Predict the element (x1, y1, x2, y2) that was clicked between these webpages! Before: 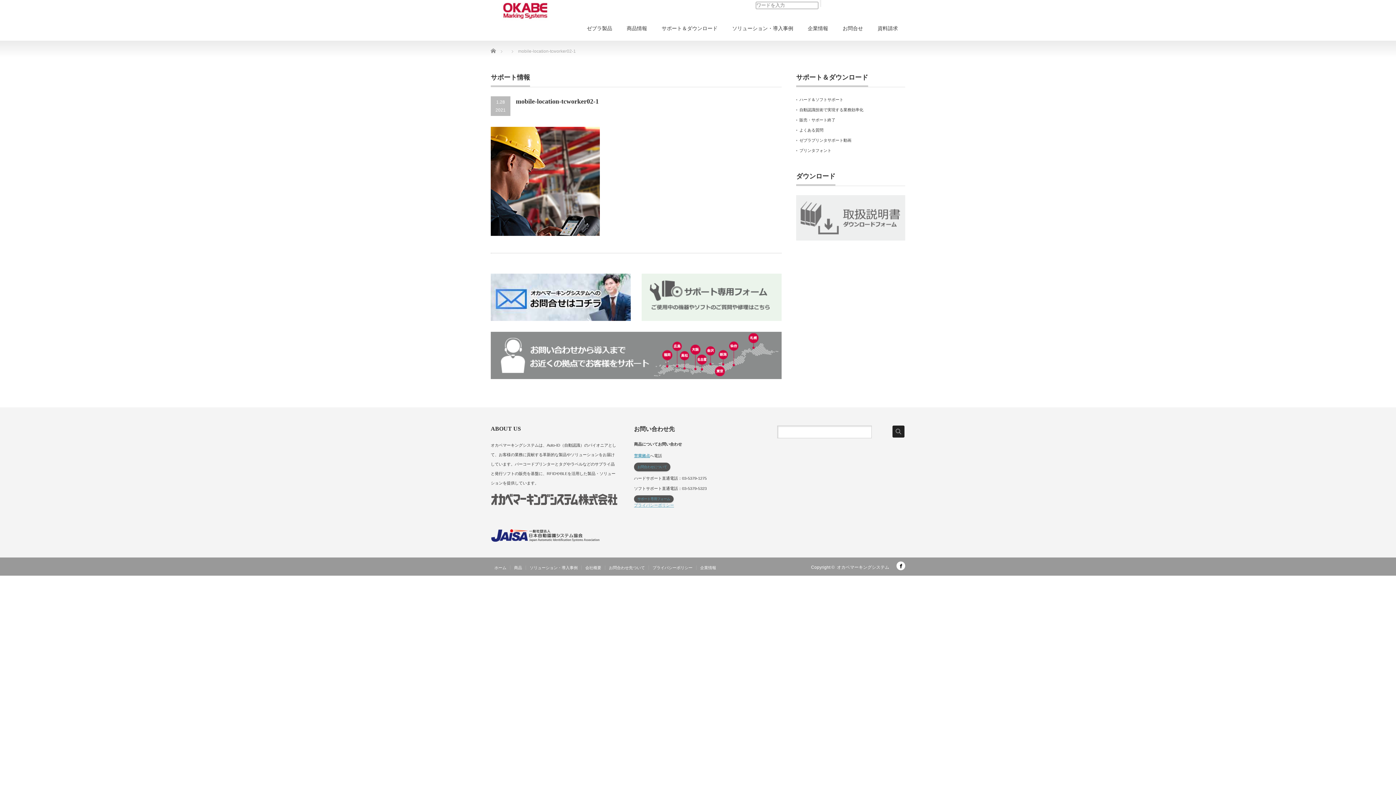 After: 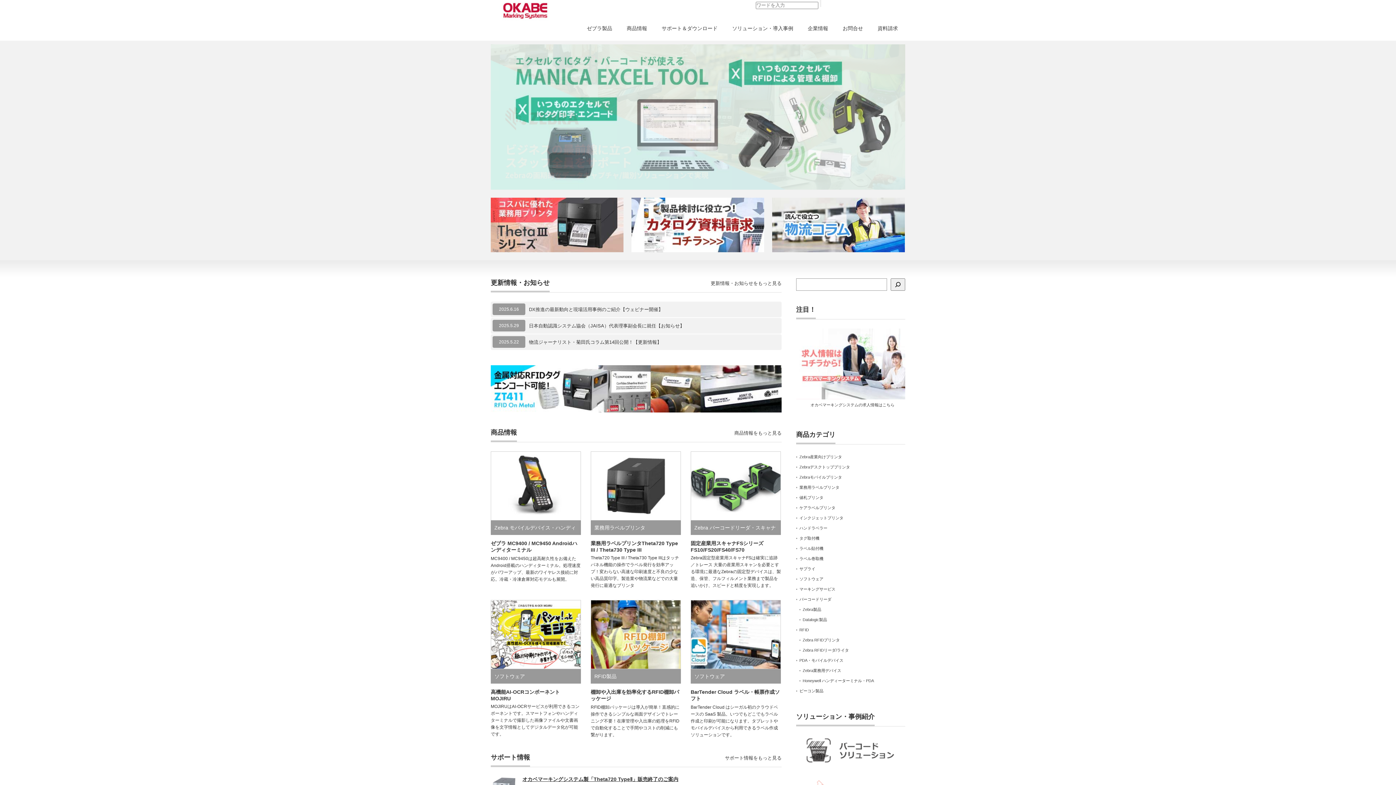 Action: label: ホーム bbox: (490, 565, 510, 570)